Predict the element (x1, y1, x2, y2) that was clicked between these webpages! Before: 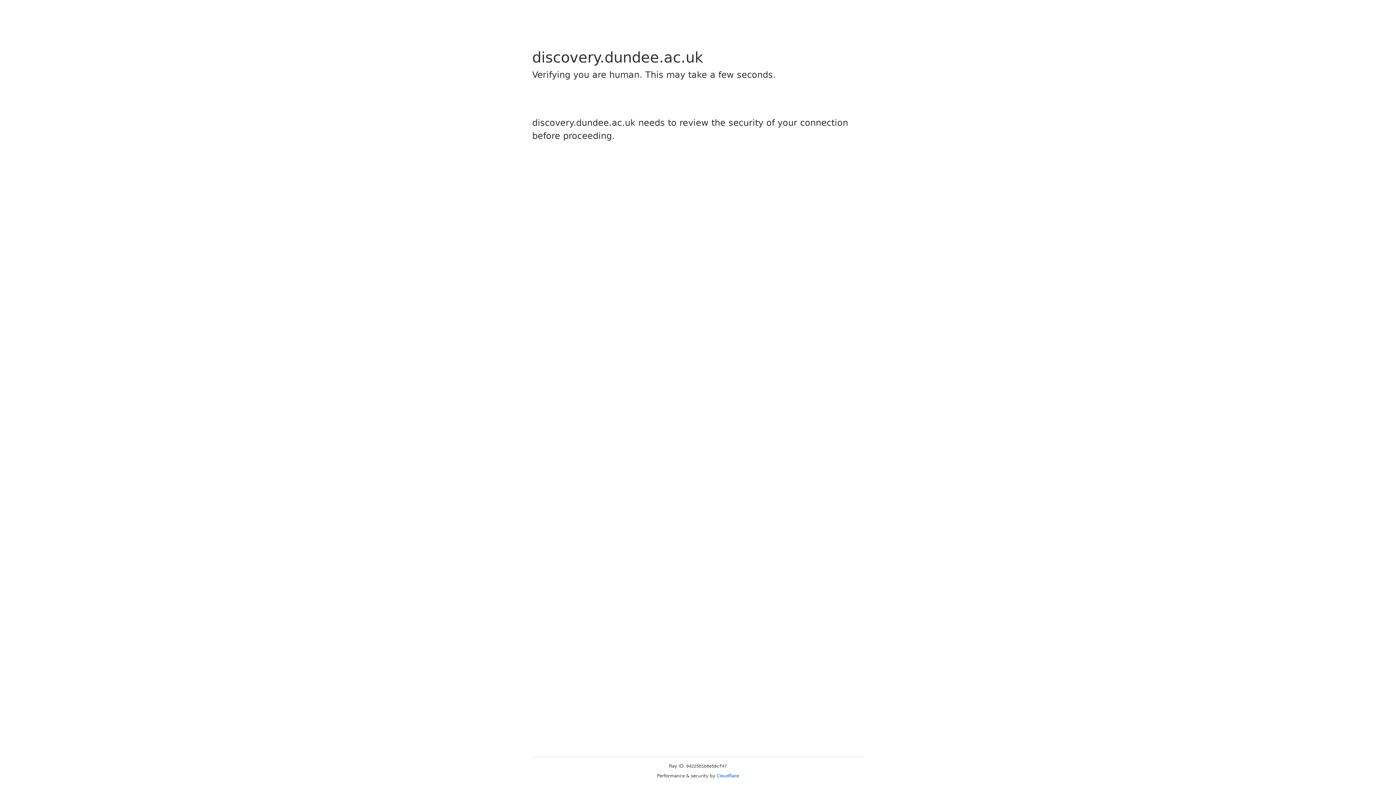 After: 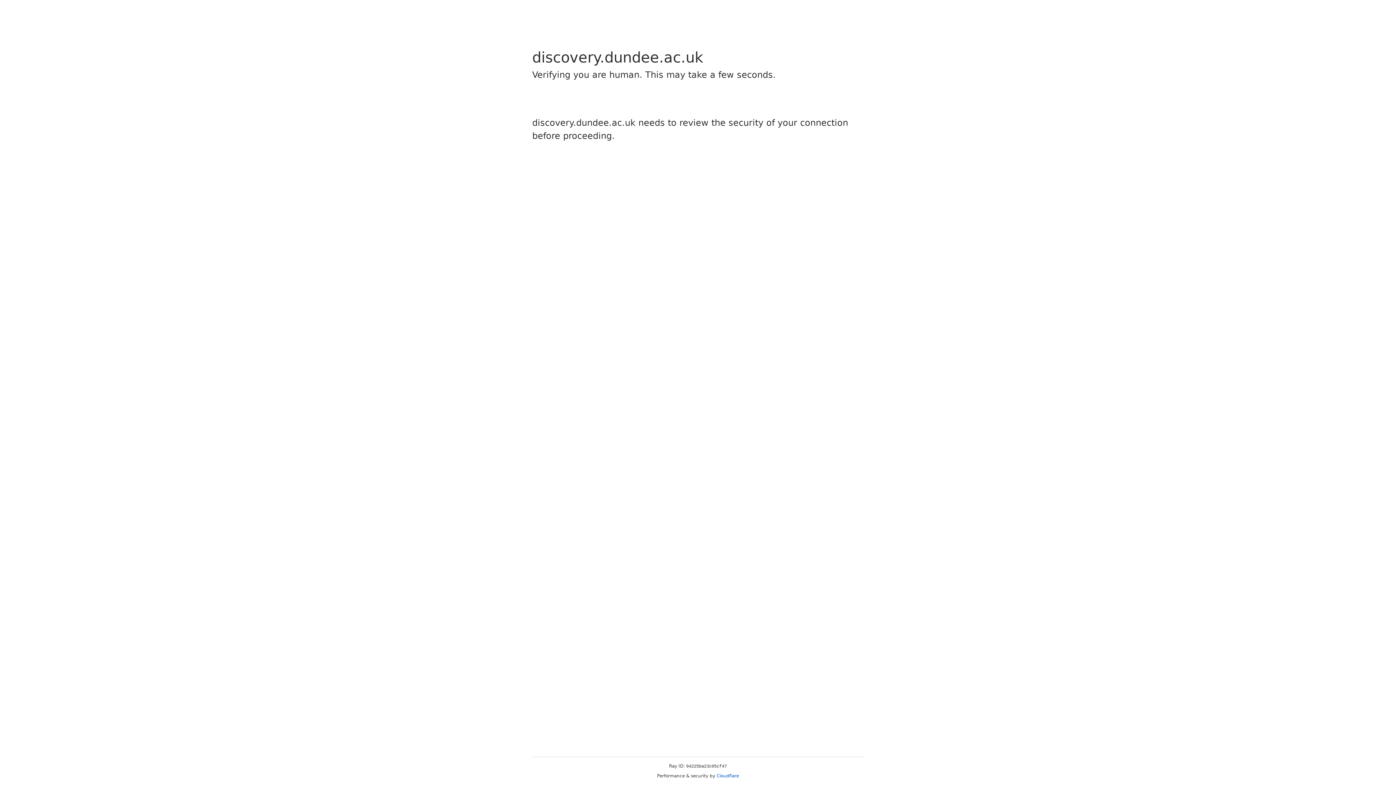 Action: bbox: (716, 773, 739, 778) label: Cloudflare